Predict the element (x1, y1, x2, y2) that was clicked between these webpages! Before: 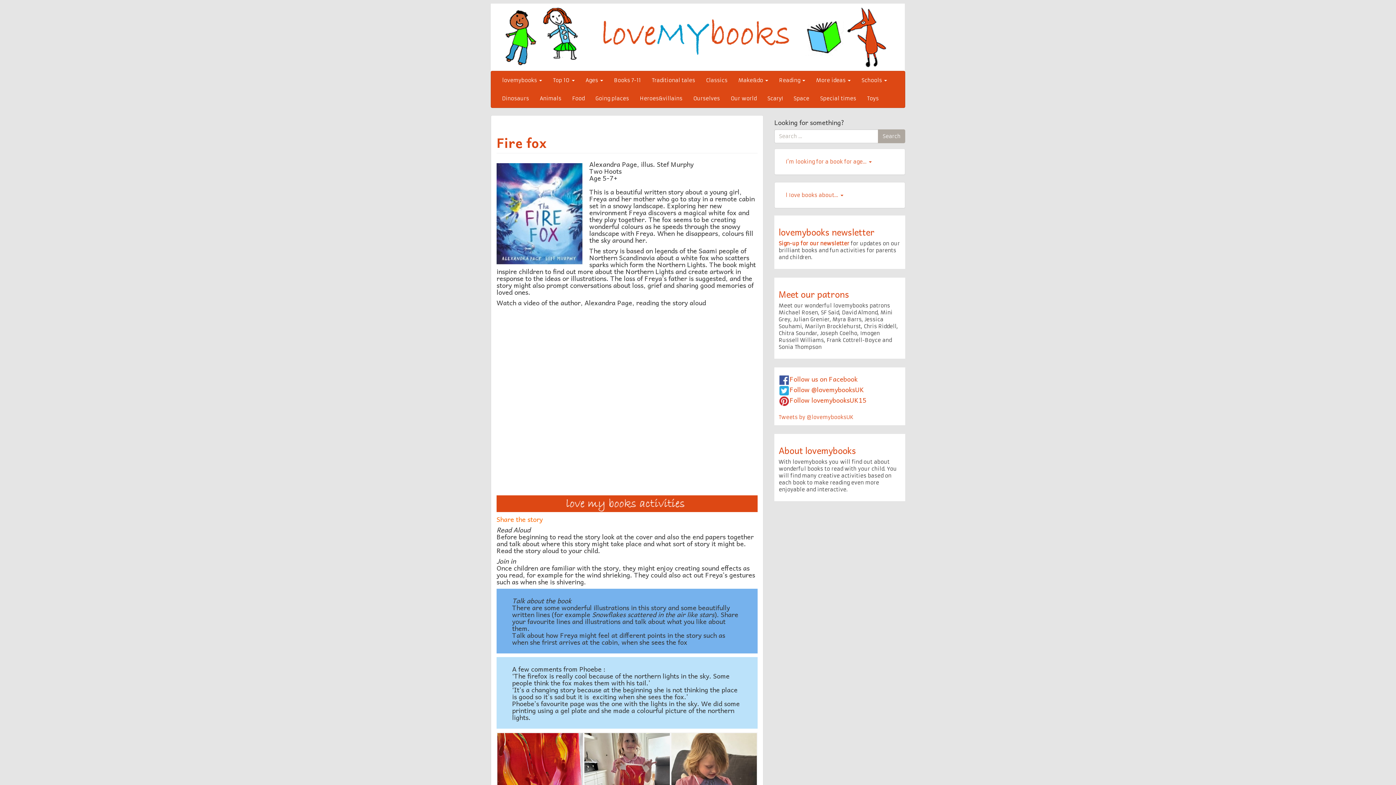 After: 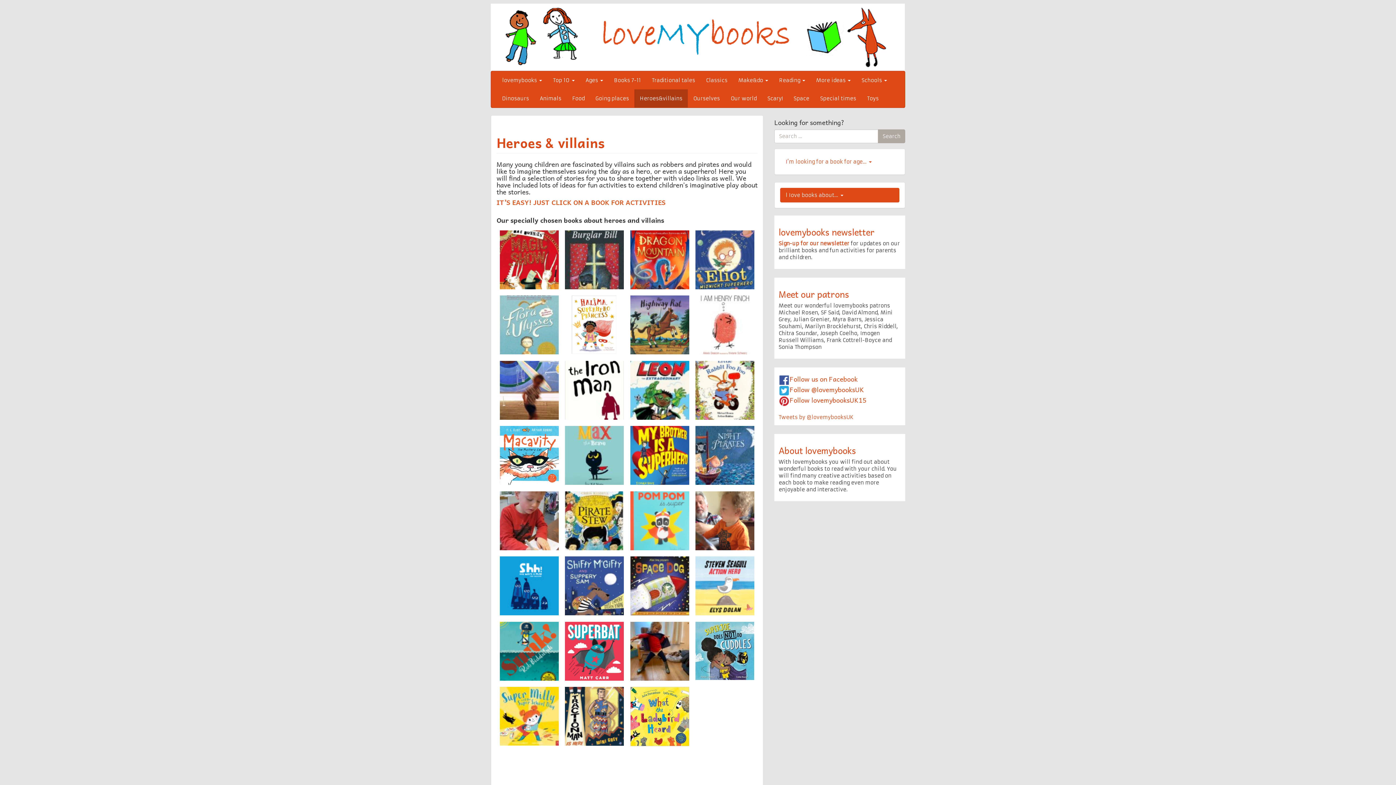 Action: bbox: (634, 89, 688, 107) label: Heroes&villains